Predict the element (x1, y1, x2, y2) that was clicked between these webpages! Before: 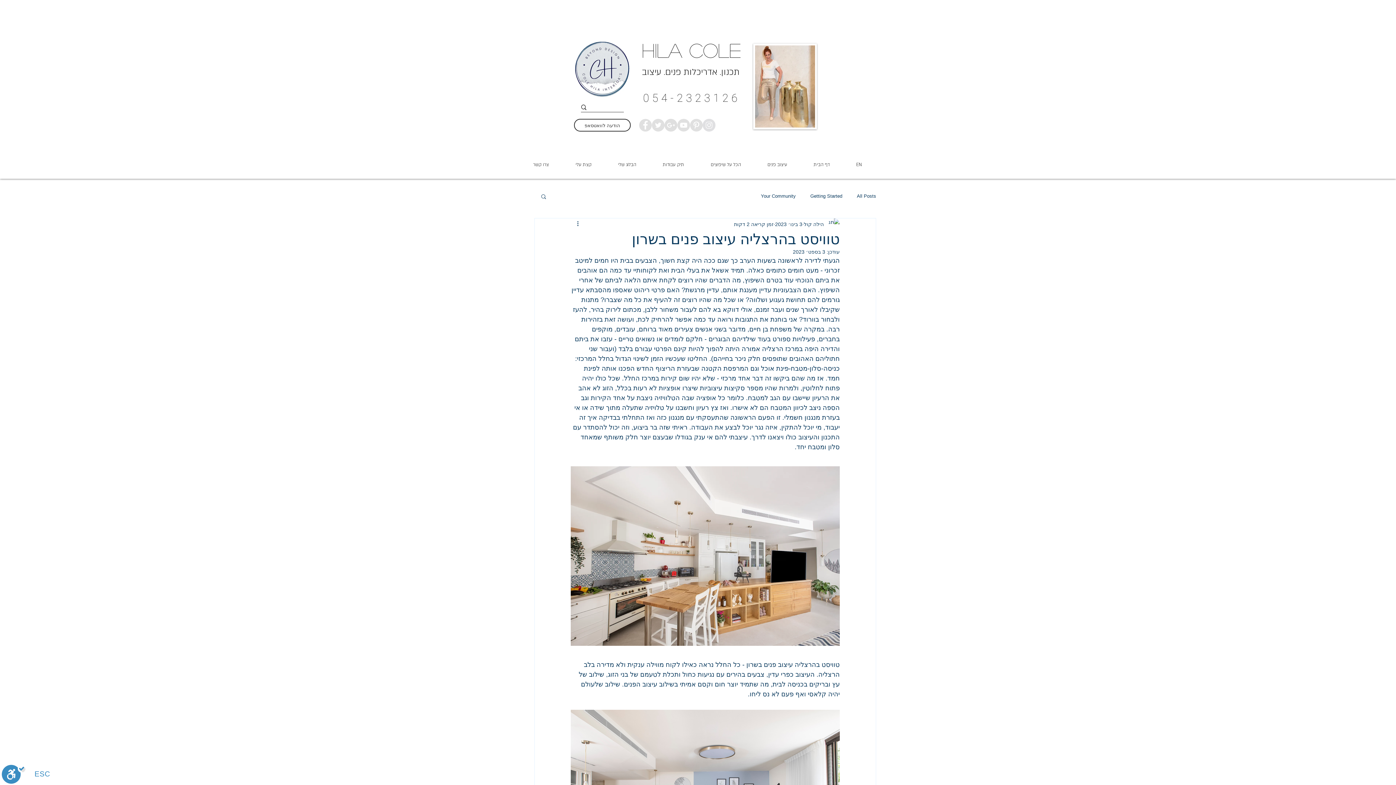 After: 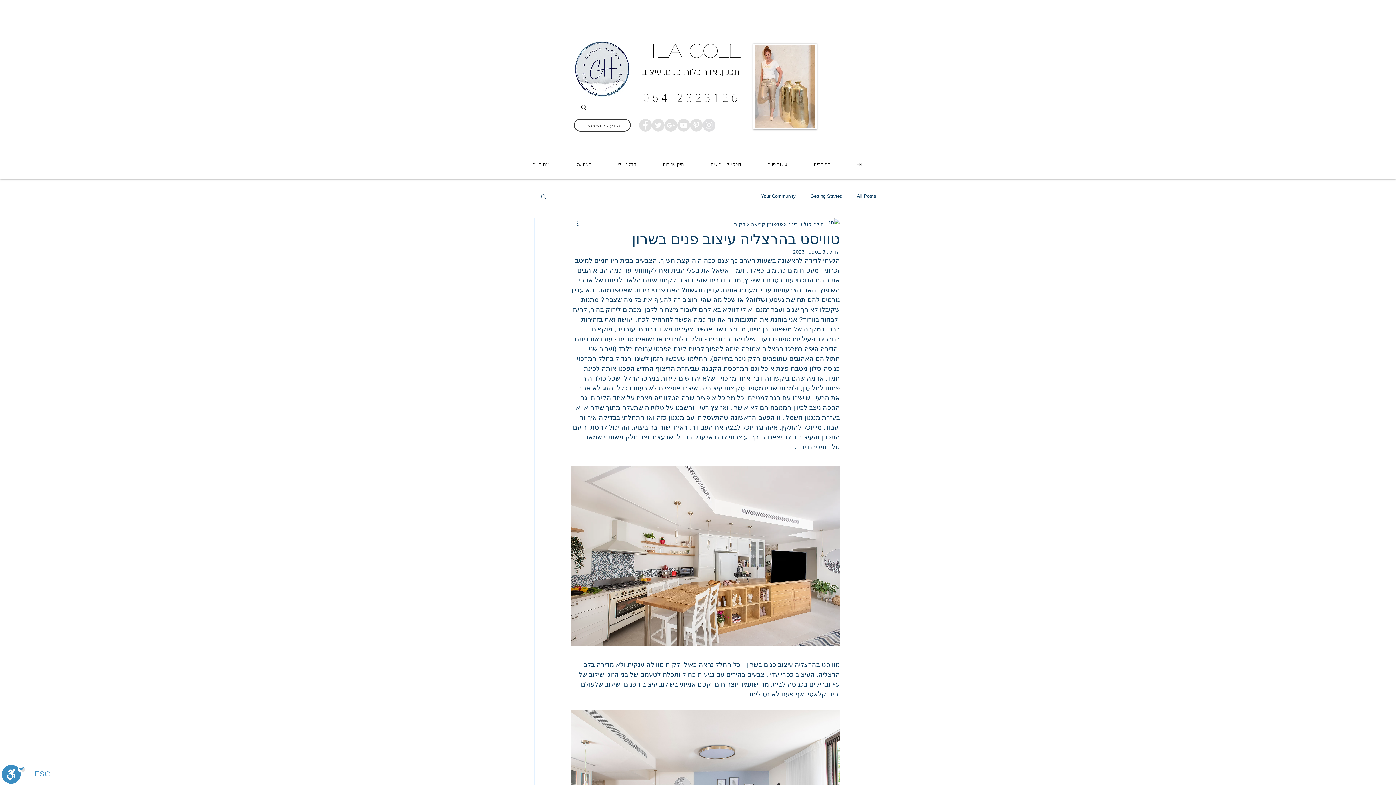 Action: bbox: (702, 118, 715, 131) label: האינסטוש של מעצבת הפנים הילה קול